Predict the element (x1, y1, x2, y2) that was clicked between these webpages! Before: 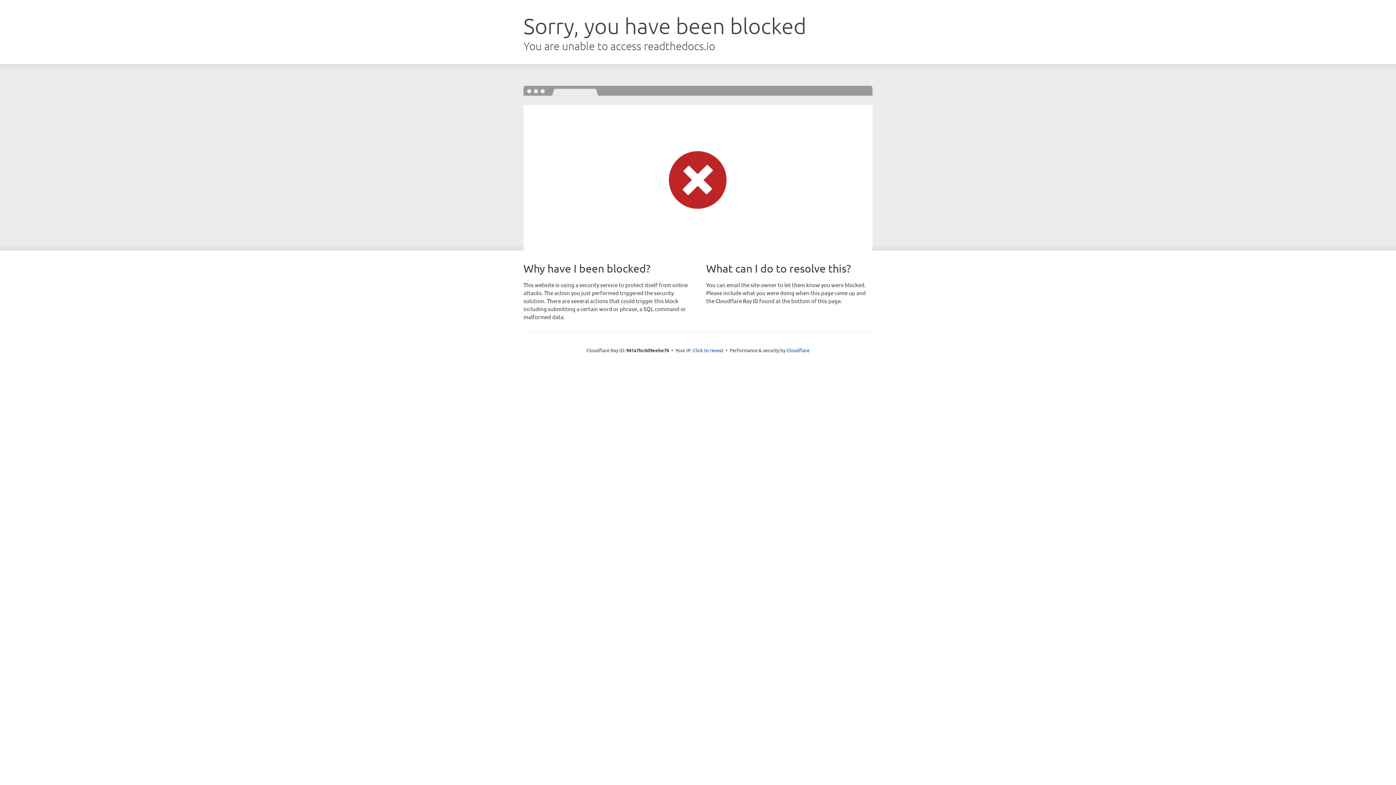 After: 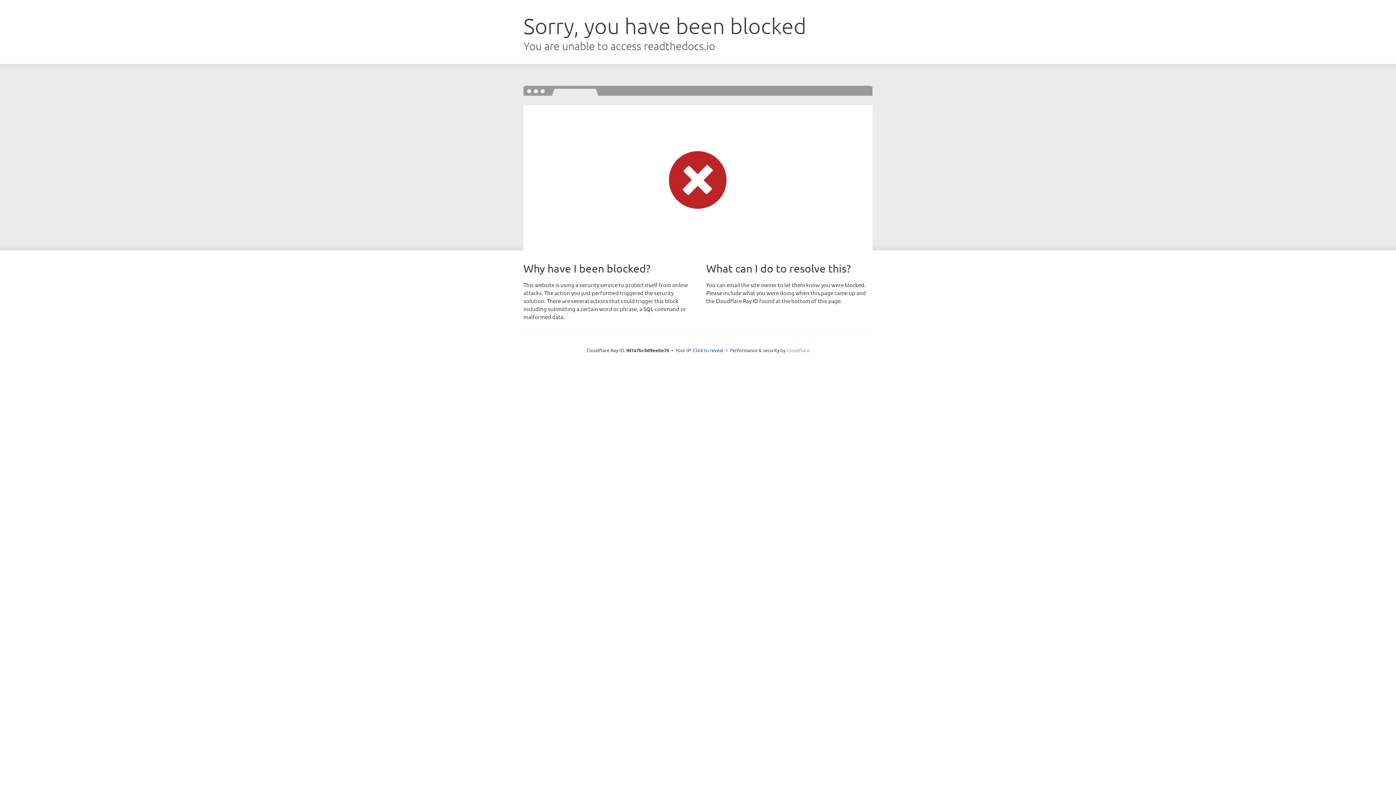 Action: label: Cloudflare bbox: (786, 347, 809, 353)